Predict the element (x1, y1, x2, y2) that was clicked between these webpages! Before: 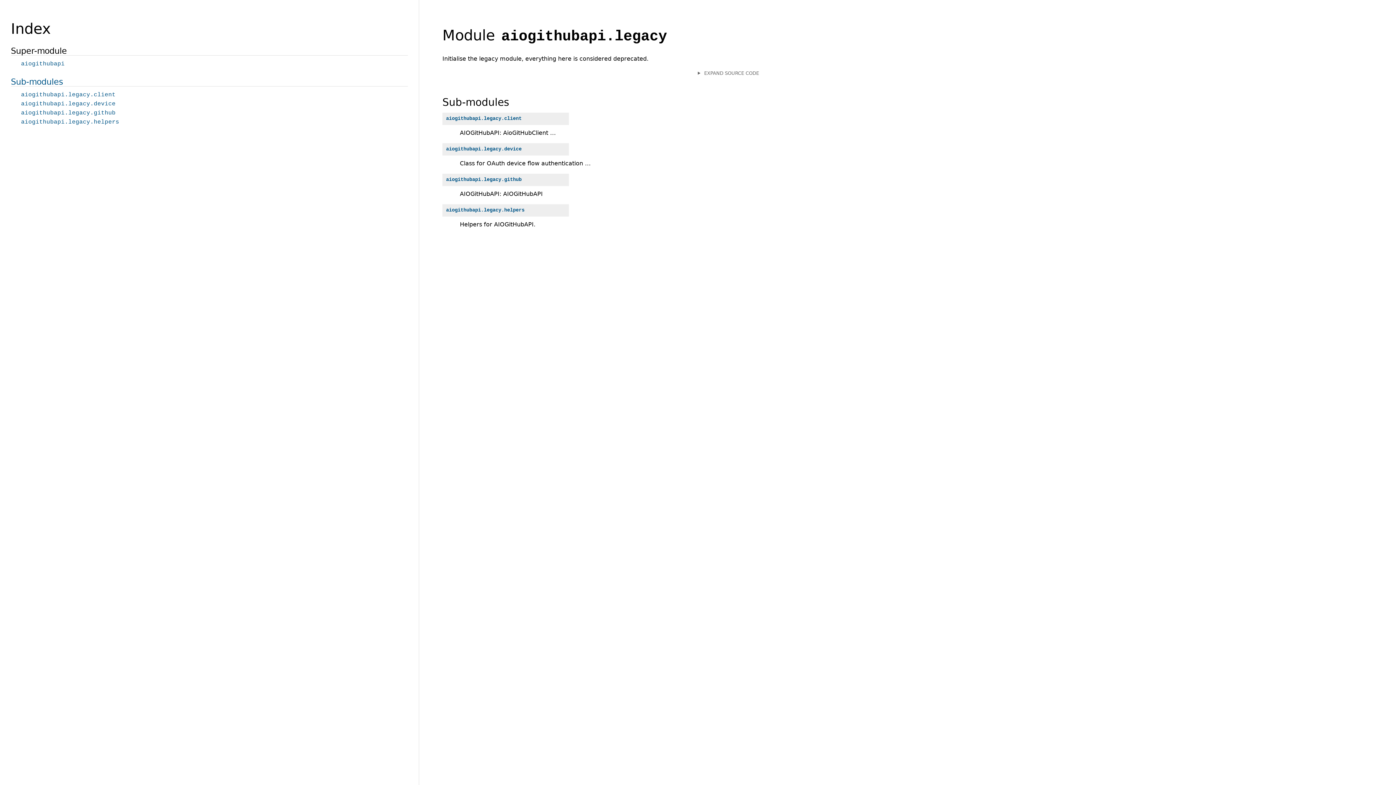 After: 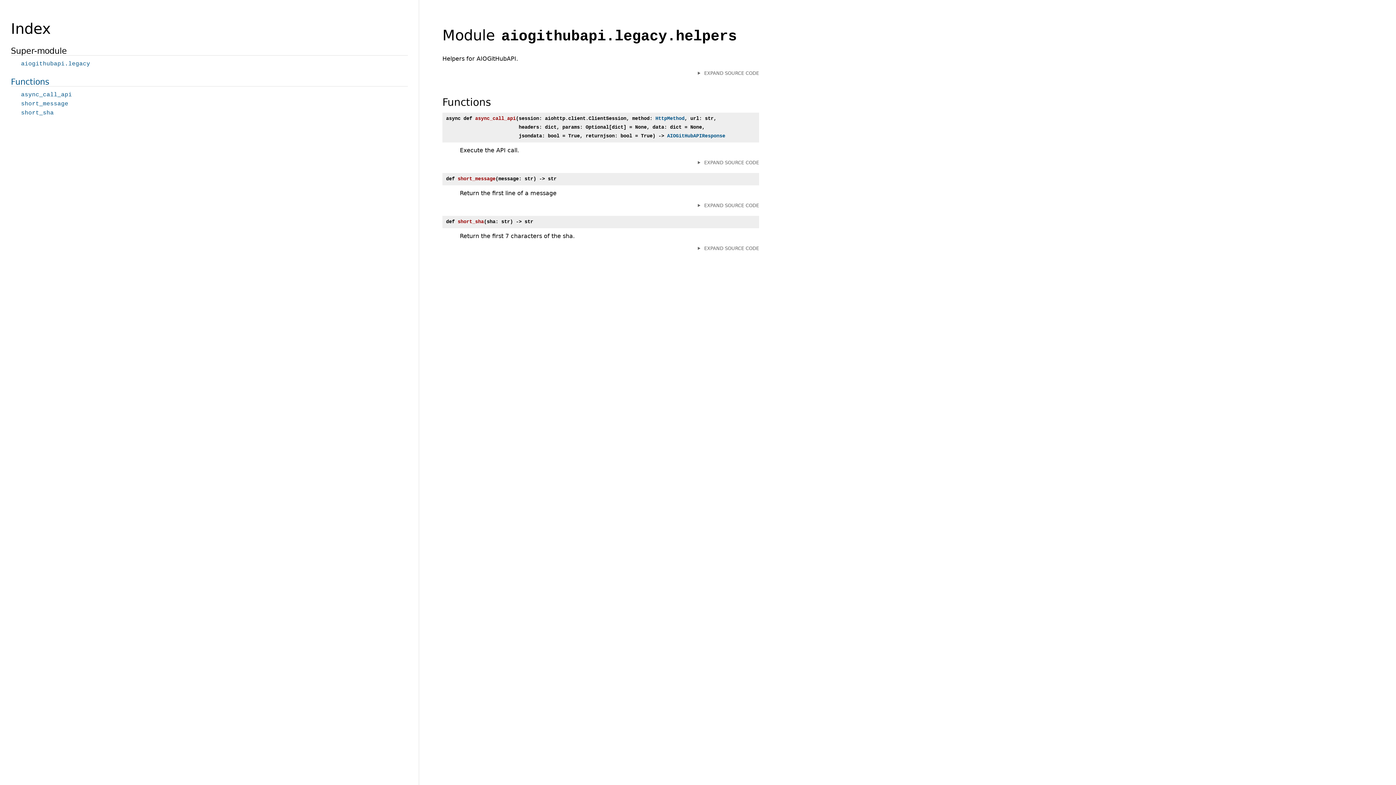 Action: label: aiogithubapi.legacy.helpers bbox: (446, 207, 524, 212)